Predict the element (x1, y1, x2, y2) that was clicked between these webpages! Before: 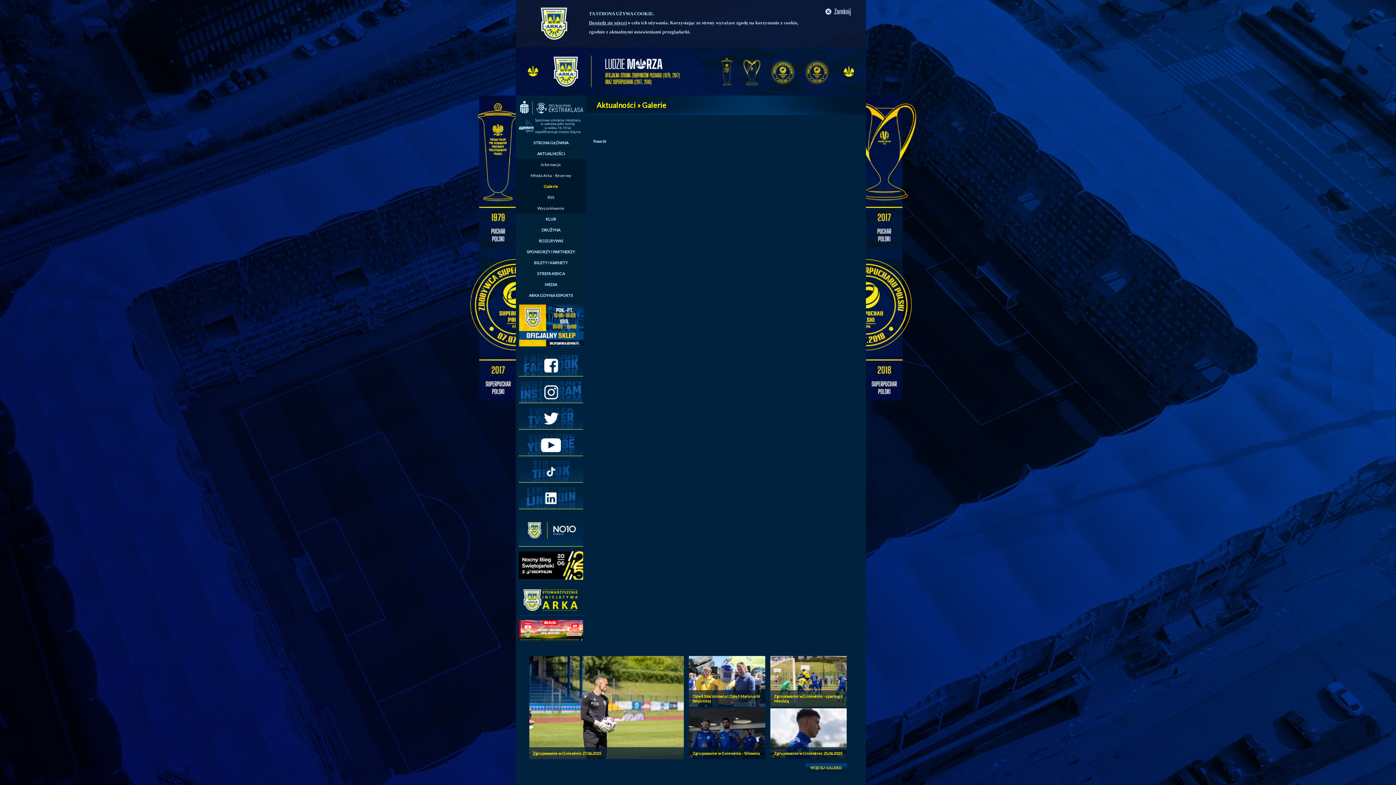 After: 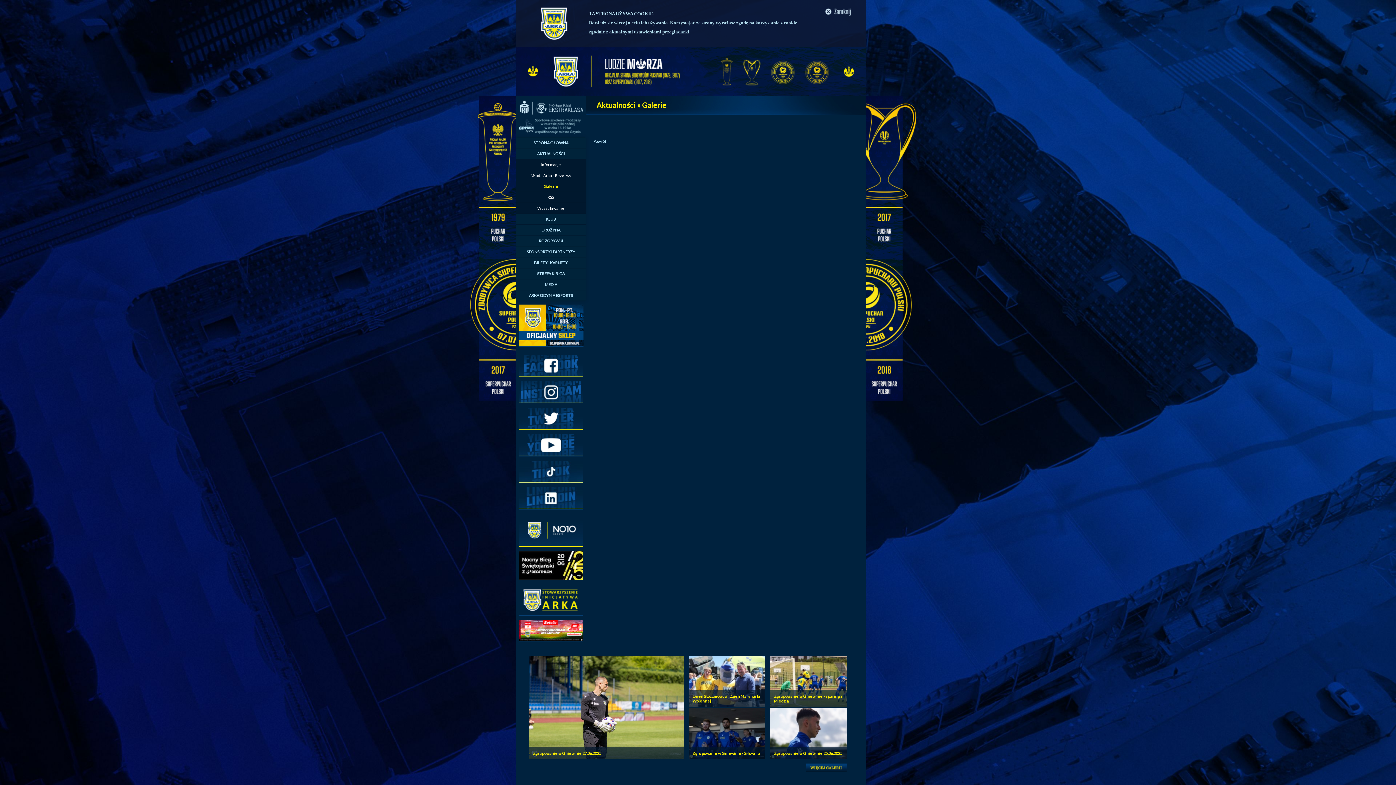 Action: bbox: (518, 509, 583, 514)